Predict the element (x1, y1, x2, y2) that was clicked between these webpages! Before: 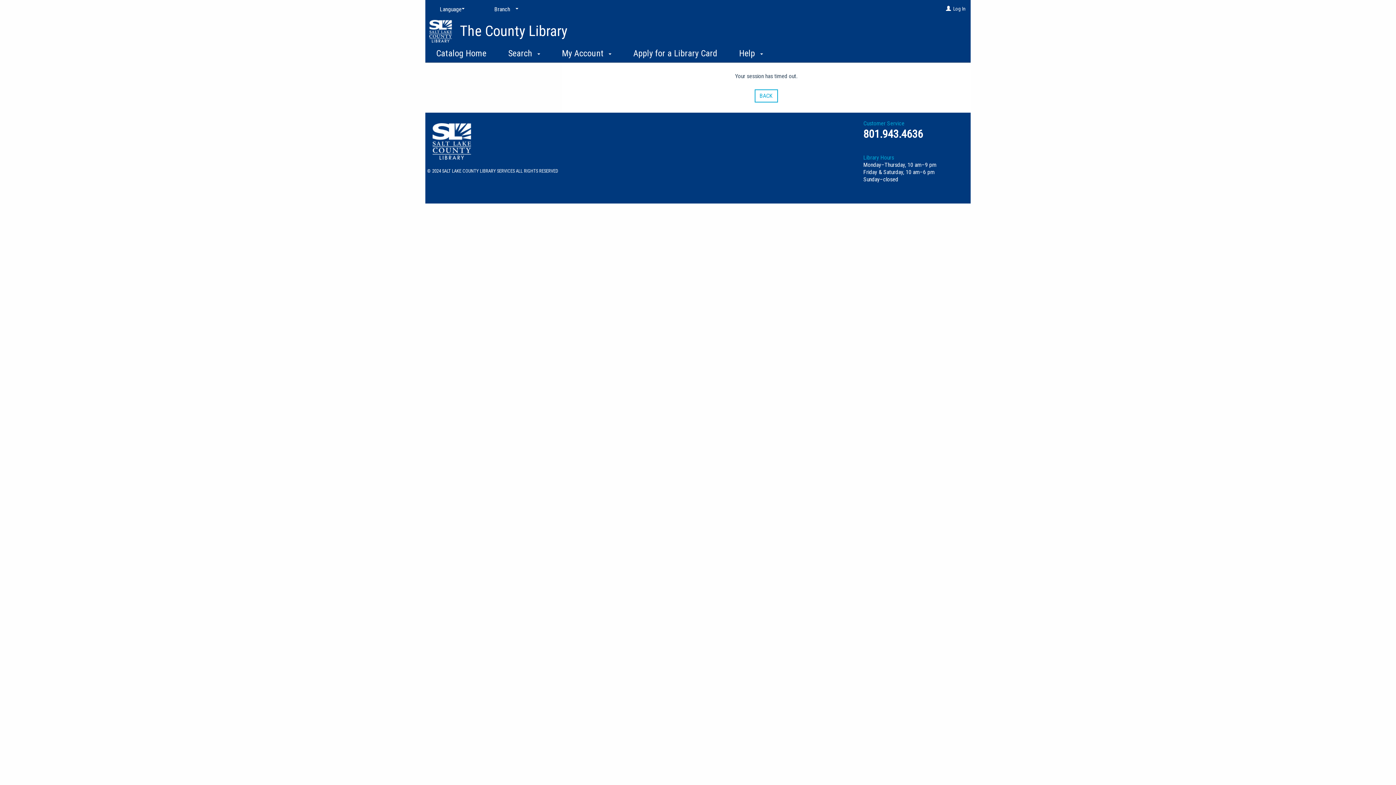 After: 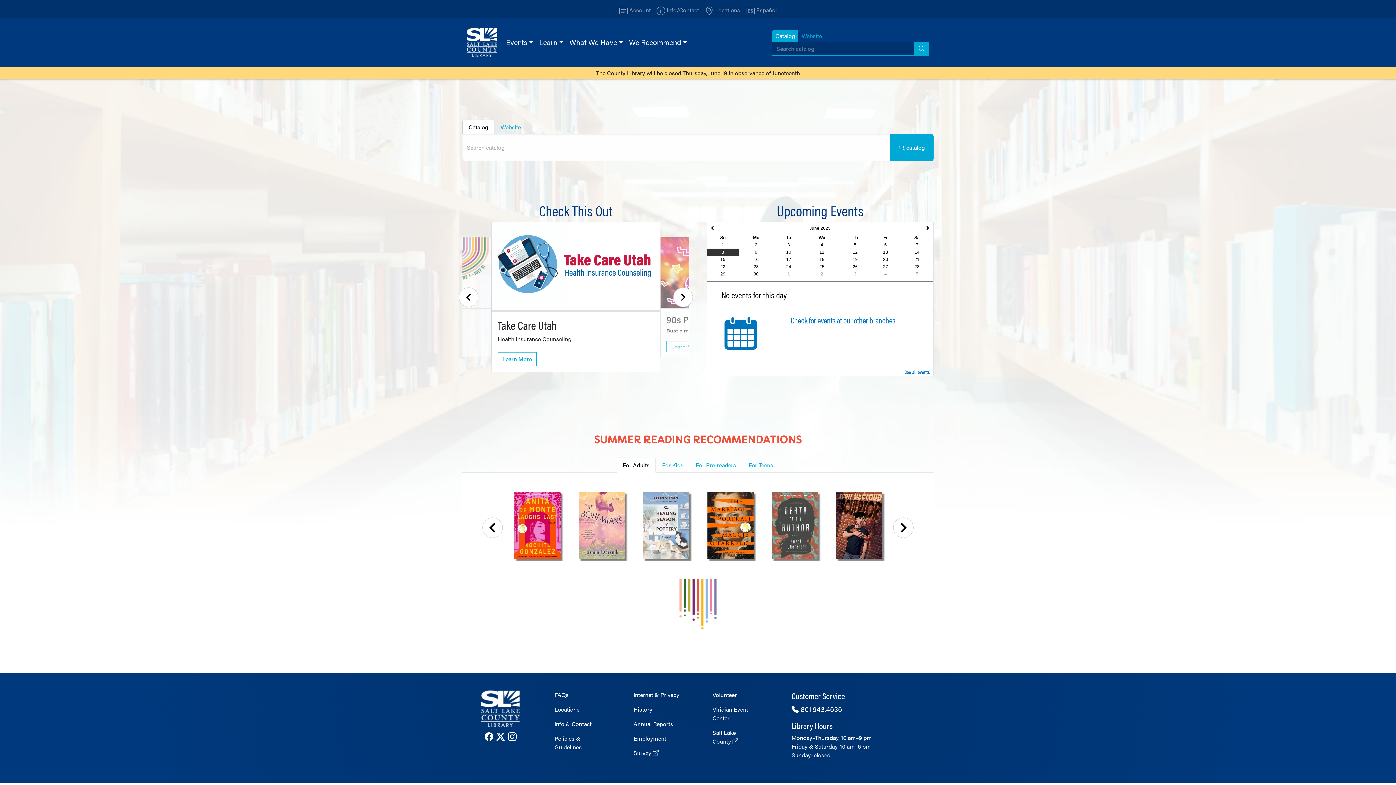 Action: bbox: (460, 17, 567, 44) label: The County Library